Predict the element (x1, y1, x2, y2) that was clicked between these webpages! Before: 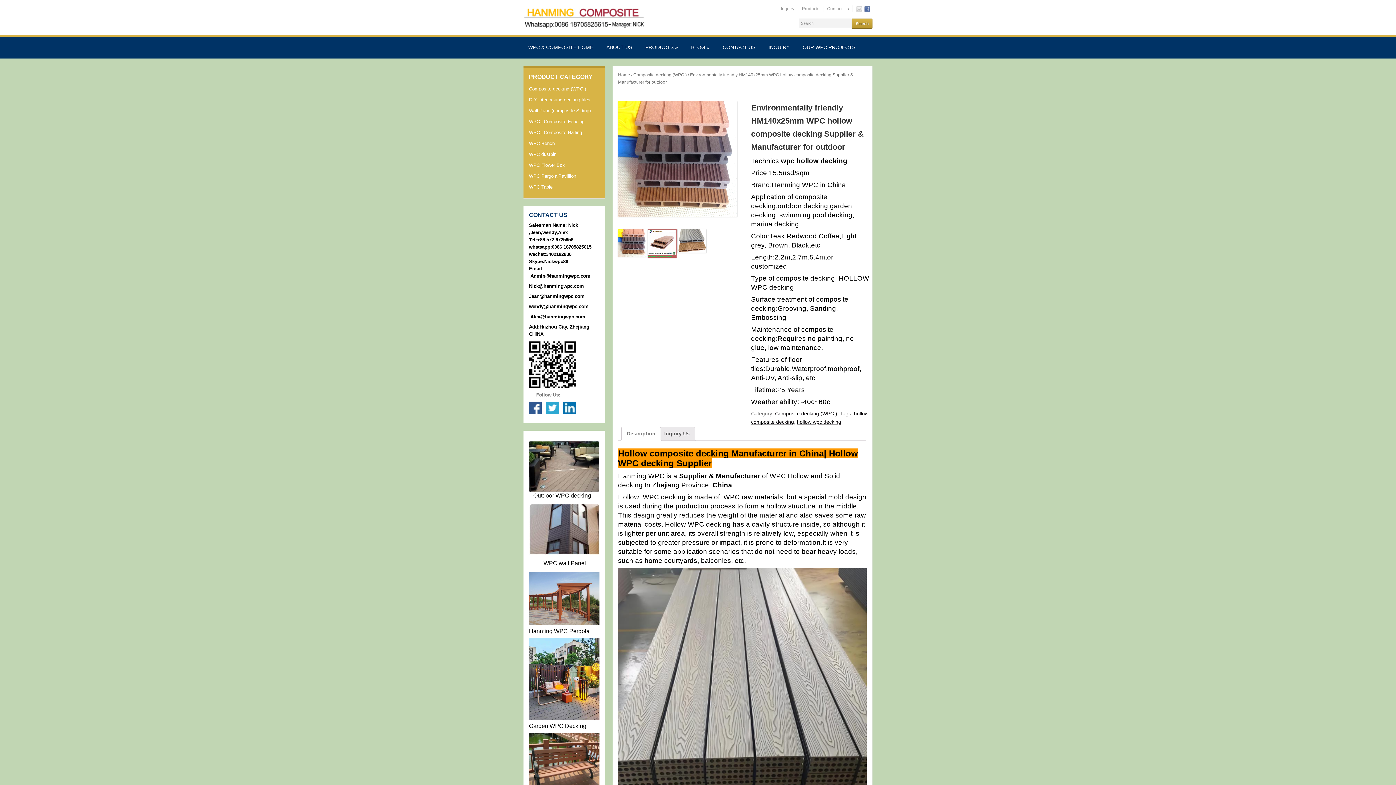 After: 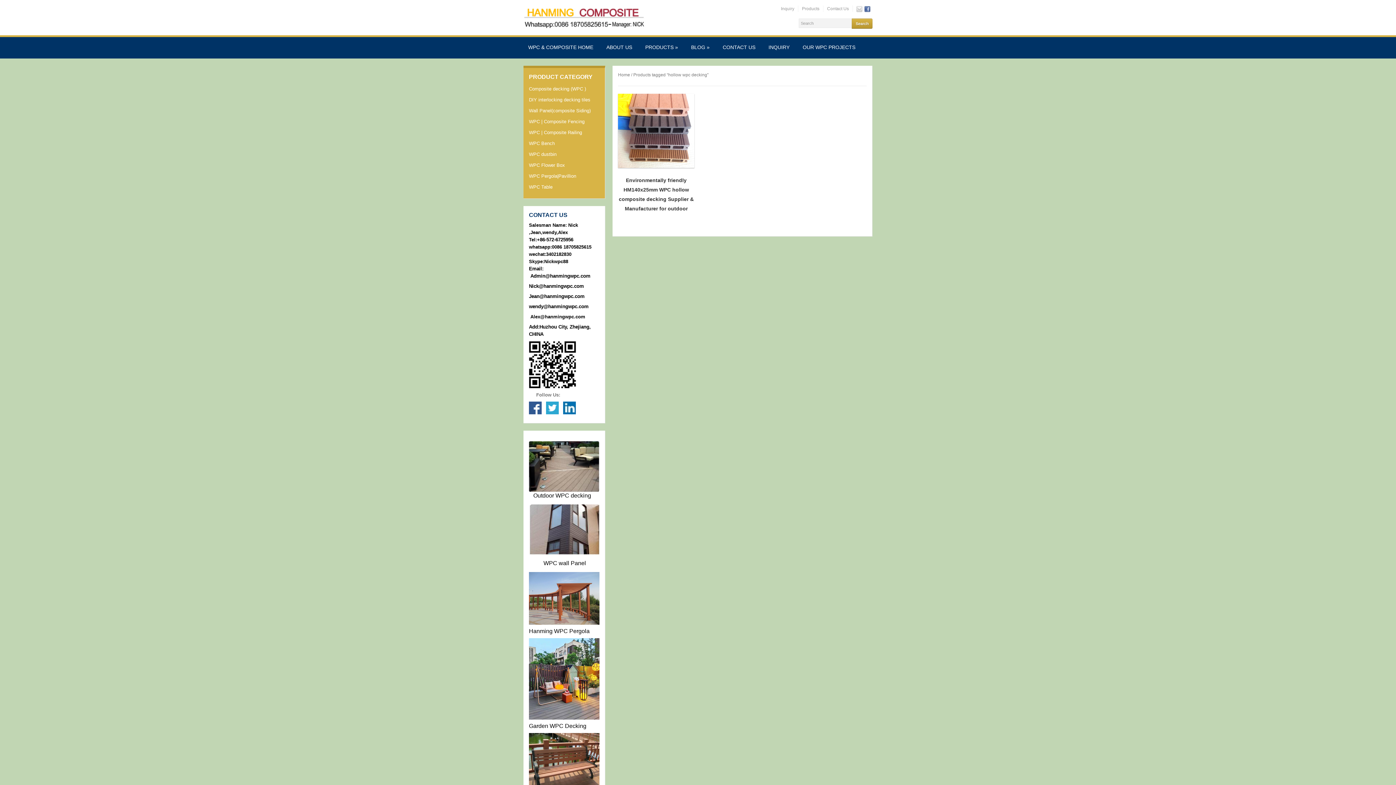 Action: label: hollow wpc decking bbox: (797, 419, 841, 425)